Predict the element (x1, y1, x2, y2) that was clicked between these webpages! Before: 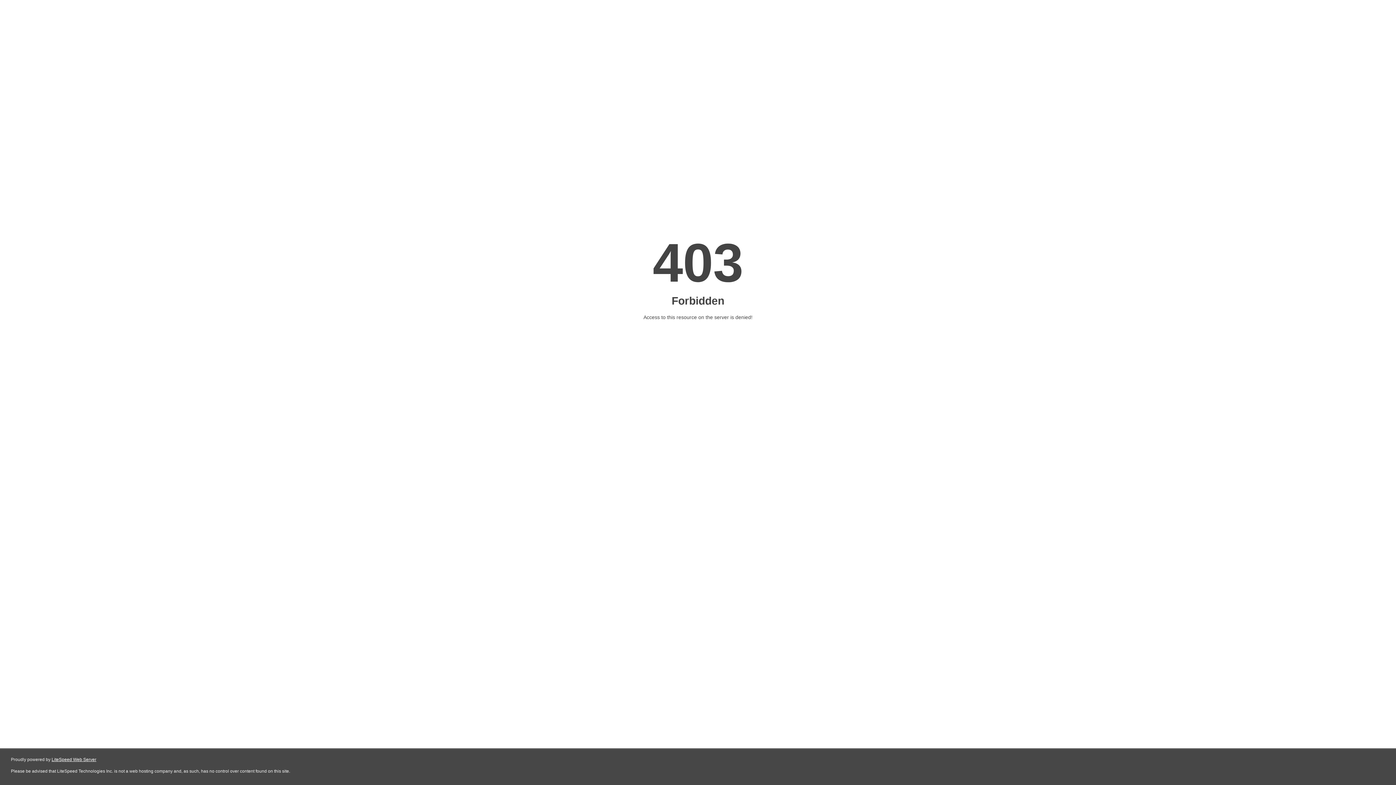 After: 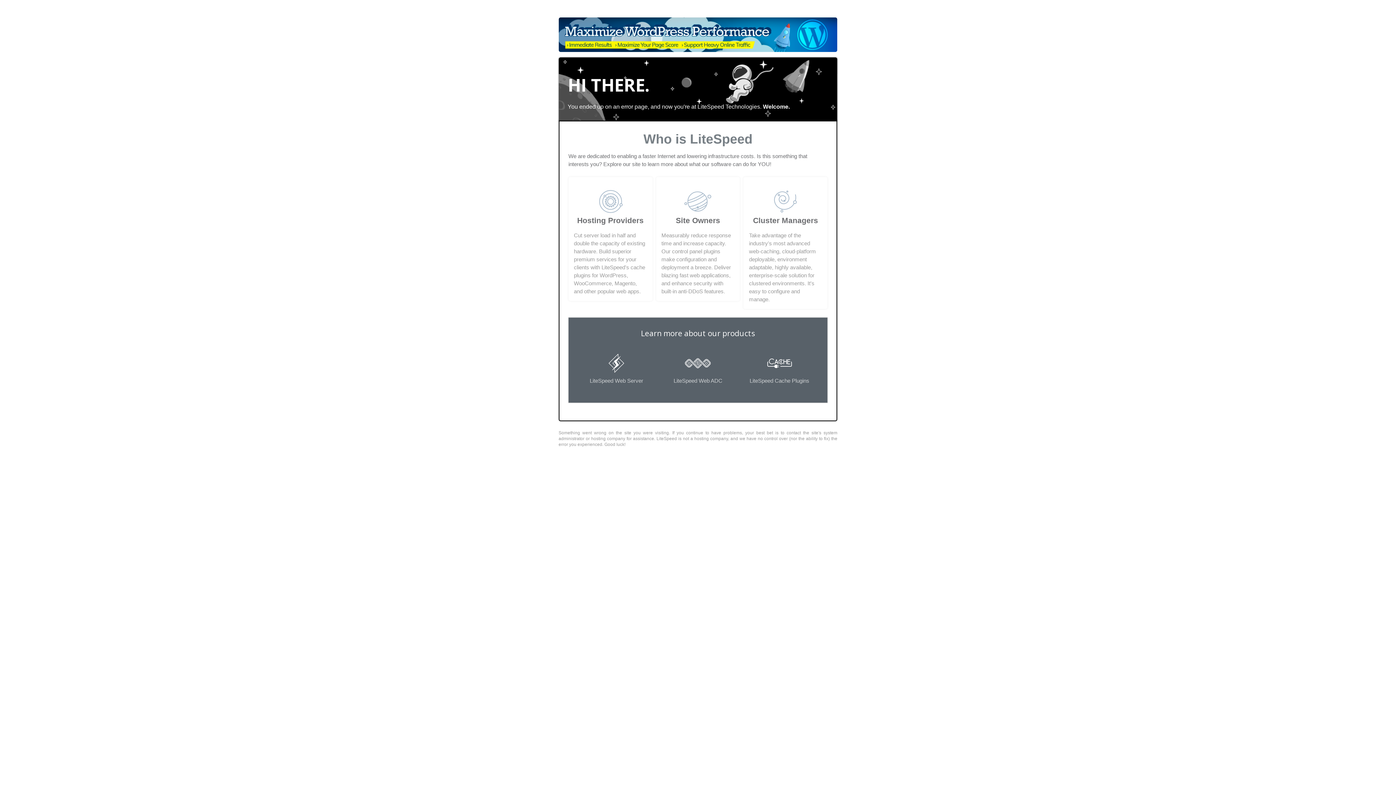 Action: label: LiteSpeed Web Server bbox: (51, 757, 96, 762)